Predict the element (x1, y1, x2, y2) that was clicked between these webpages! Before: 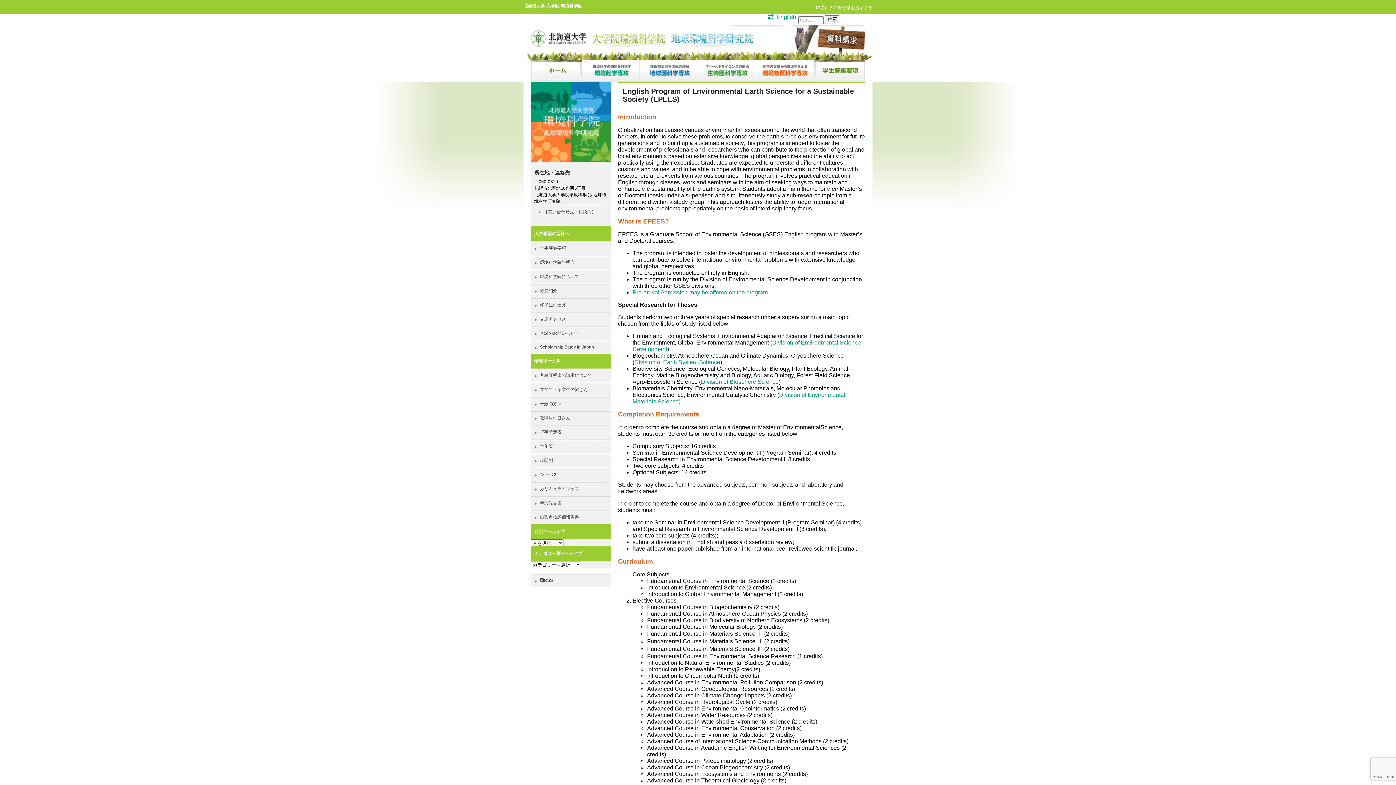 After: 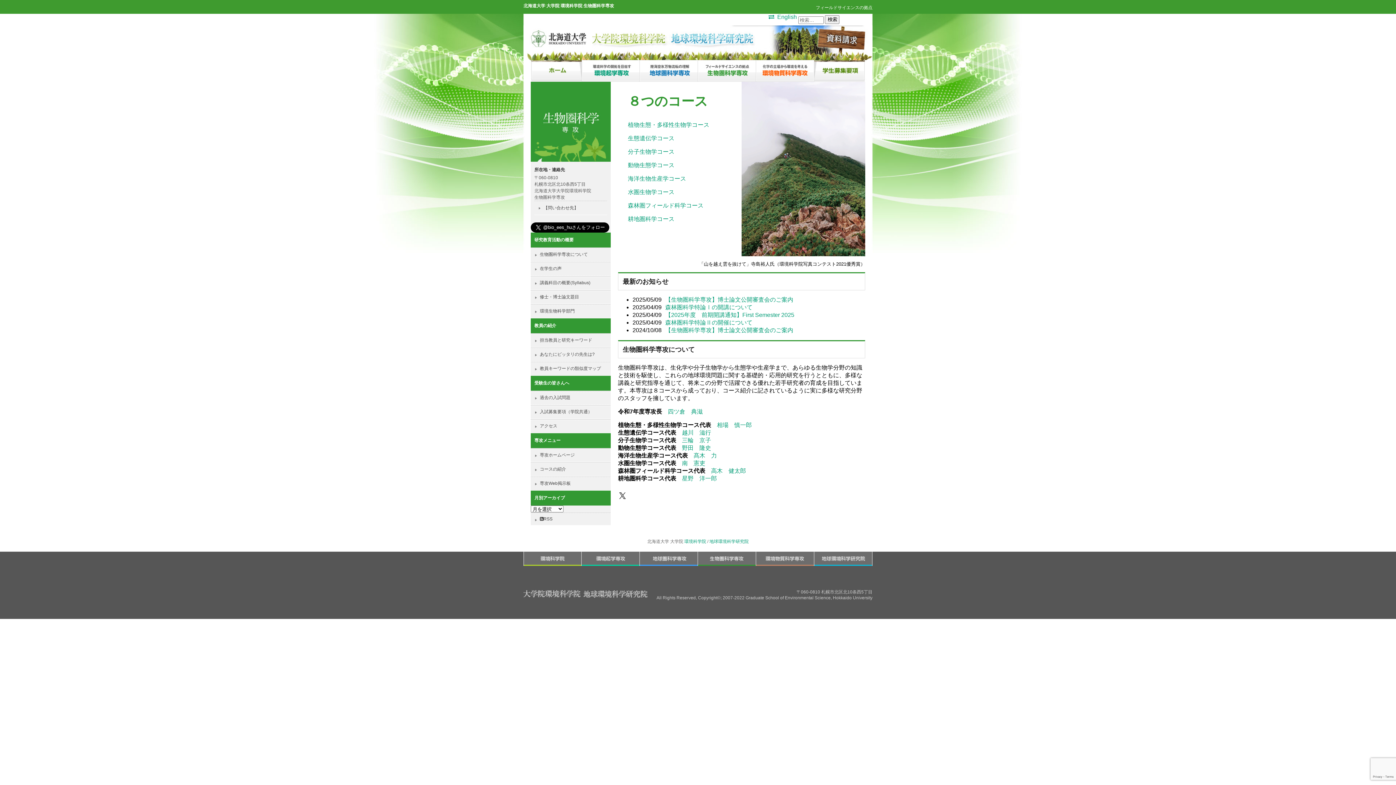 Action: bbox: (698, 77, 756, 82)